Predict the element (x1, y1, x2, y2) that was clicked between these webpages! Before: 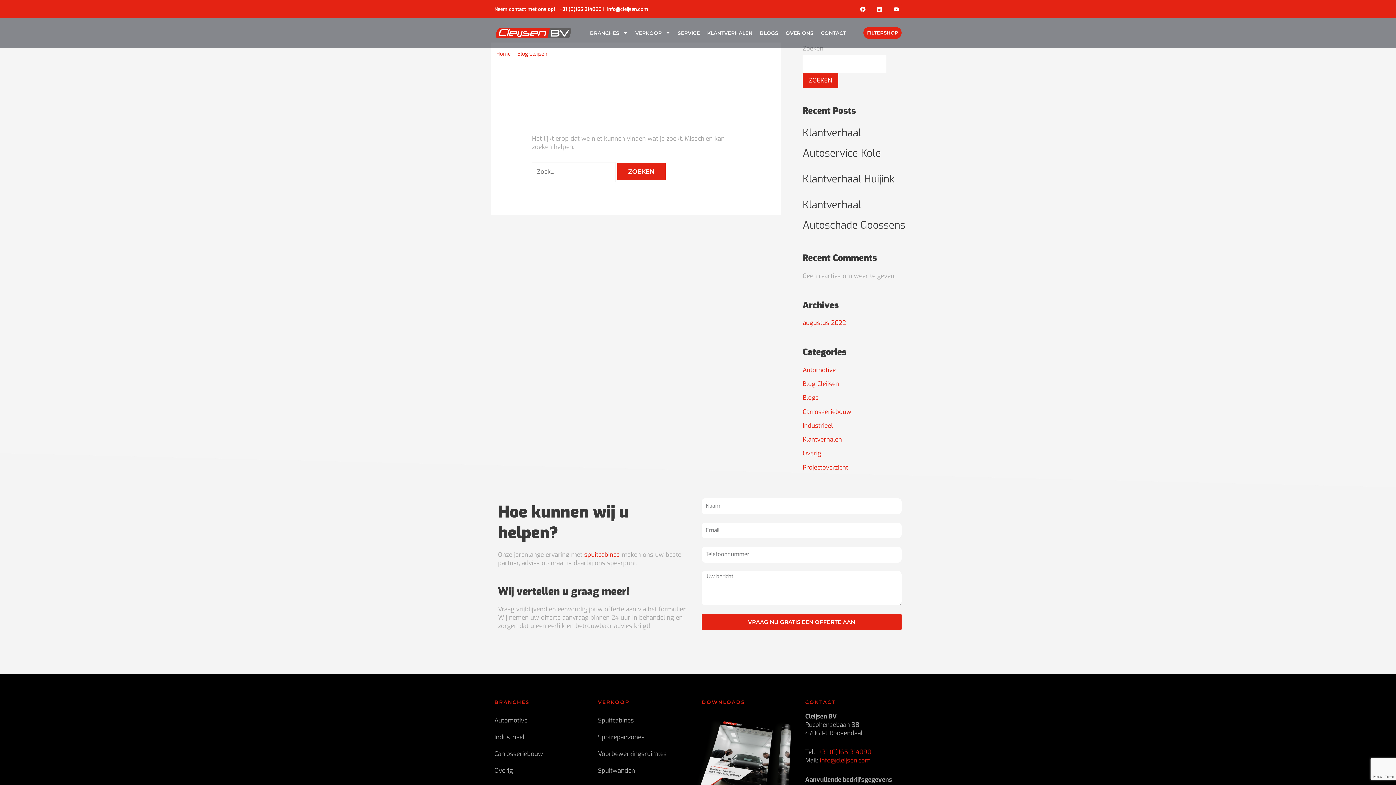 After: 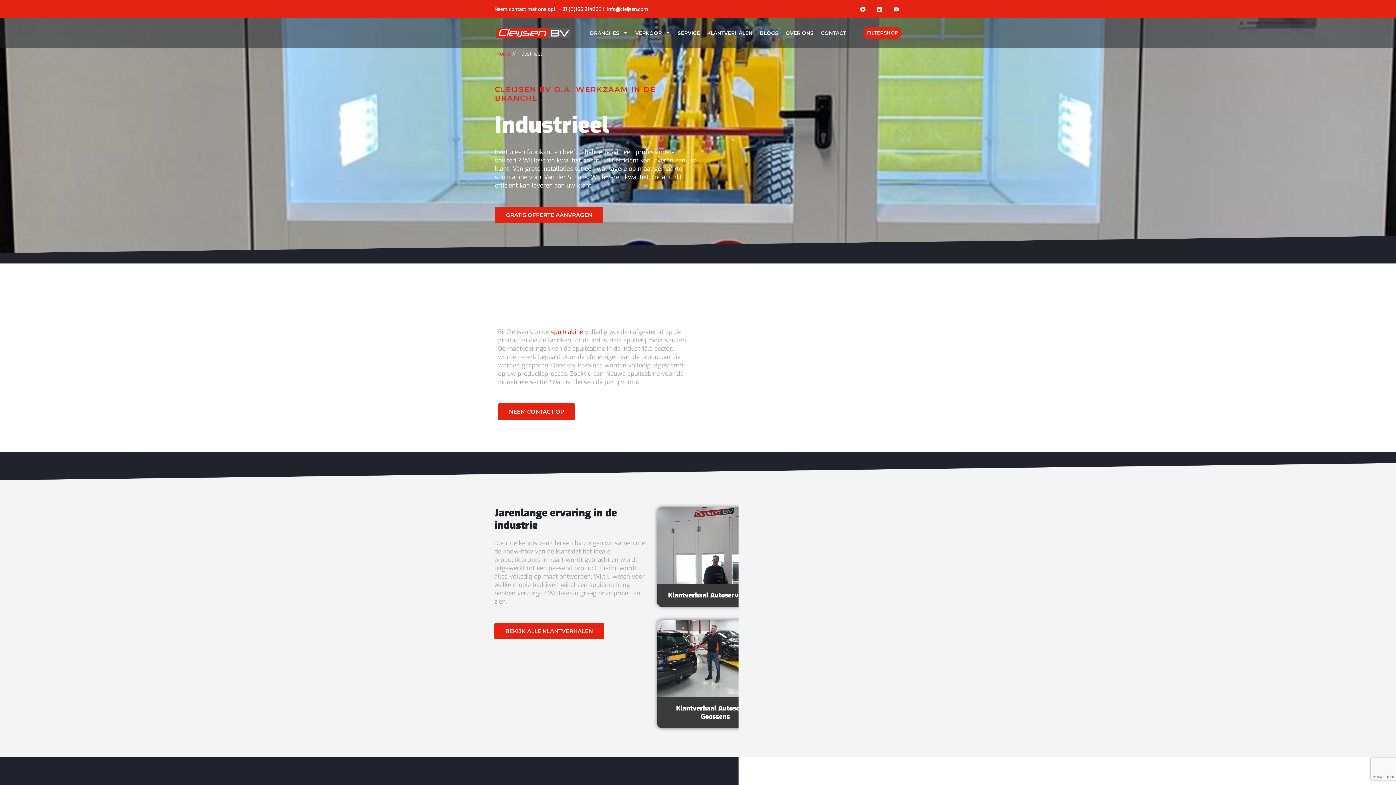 Action: bbox: (494, 729, 590, 746) label: Industrieel